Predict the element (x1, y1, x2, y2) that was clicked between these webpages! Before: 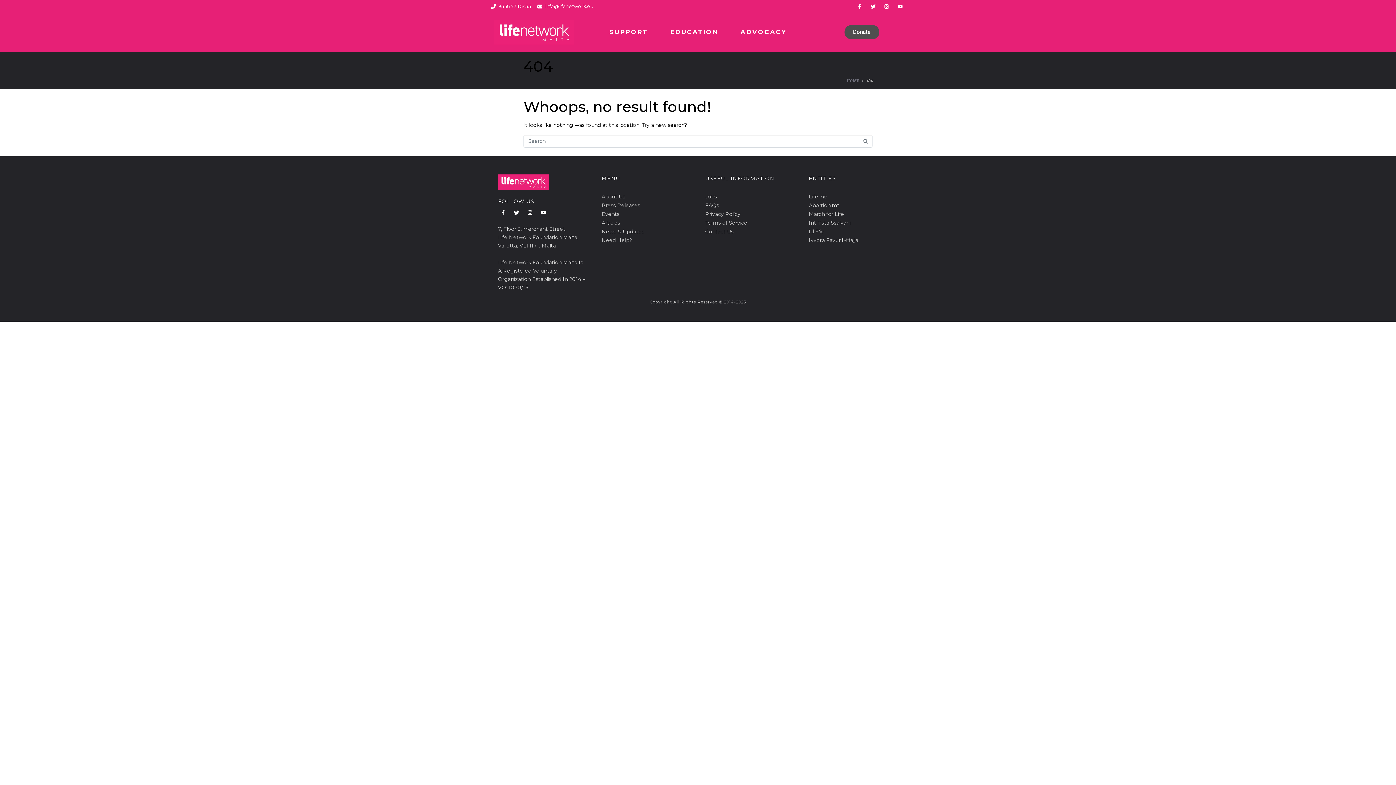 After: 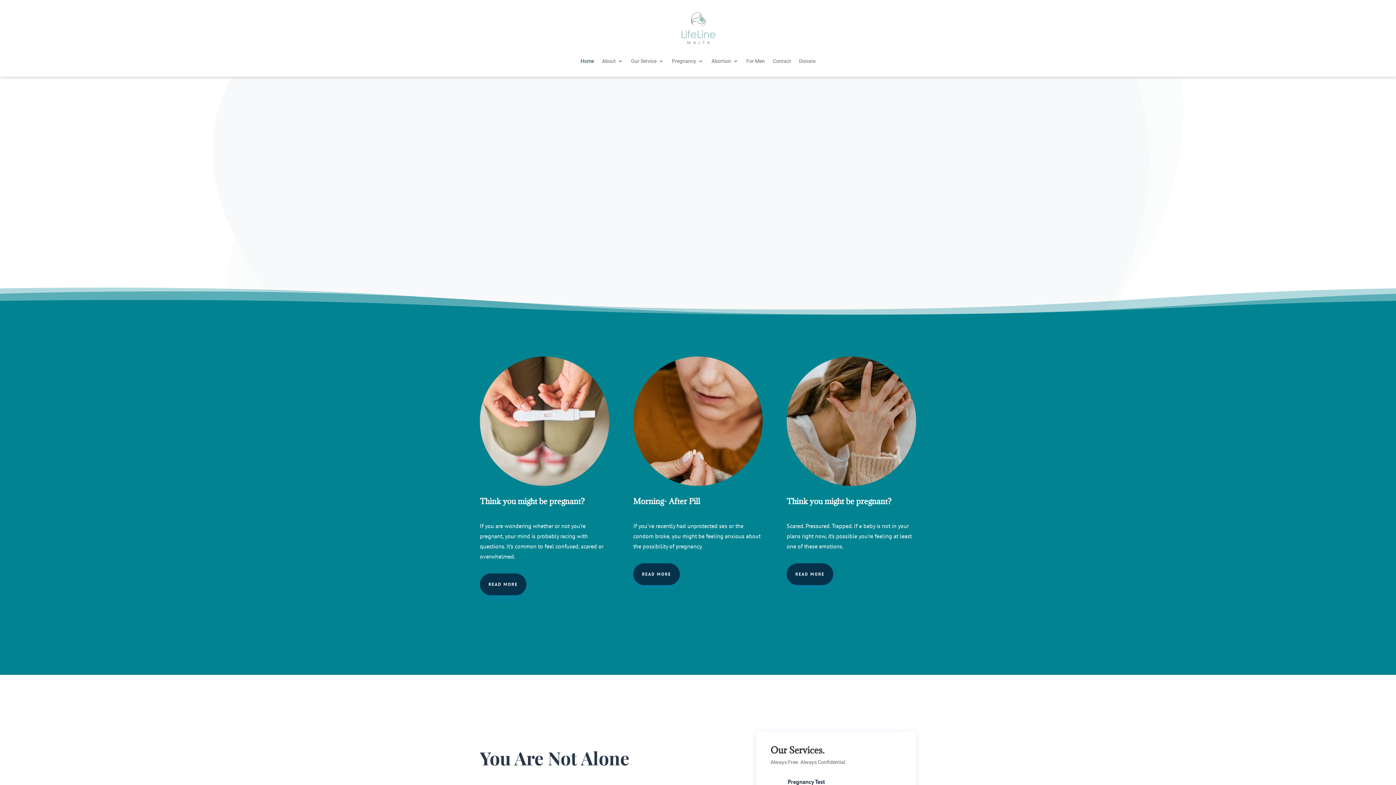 Action: bbox: (601, 236, 690, 244) label: Need Help?